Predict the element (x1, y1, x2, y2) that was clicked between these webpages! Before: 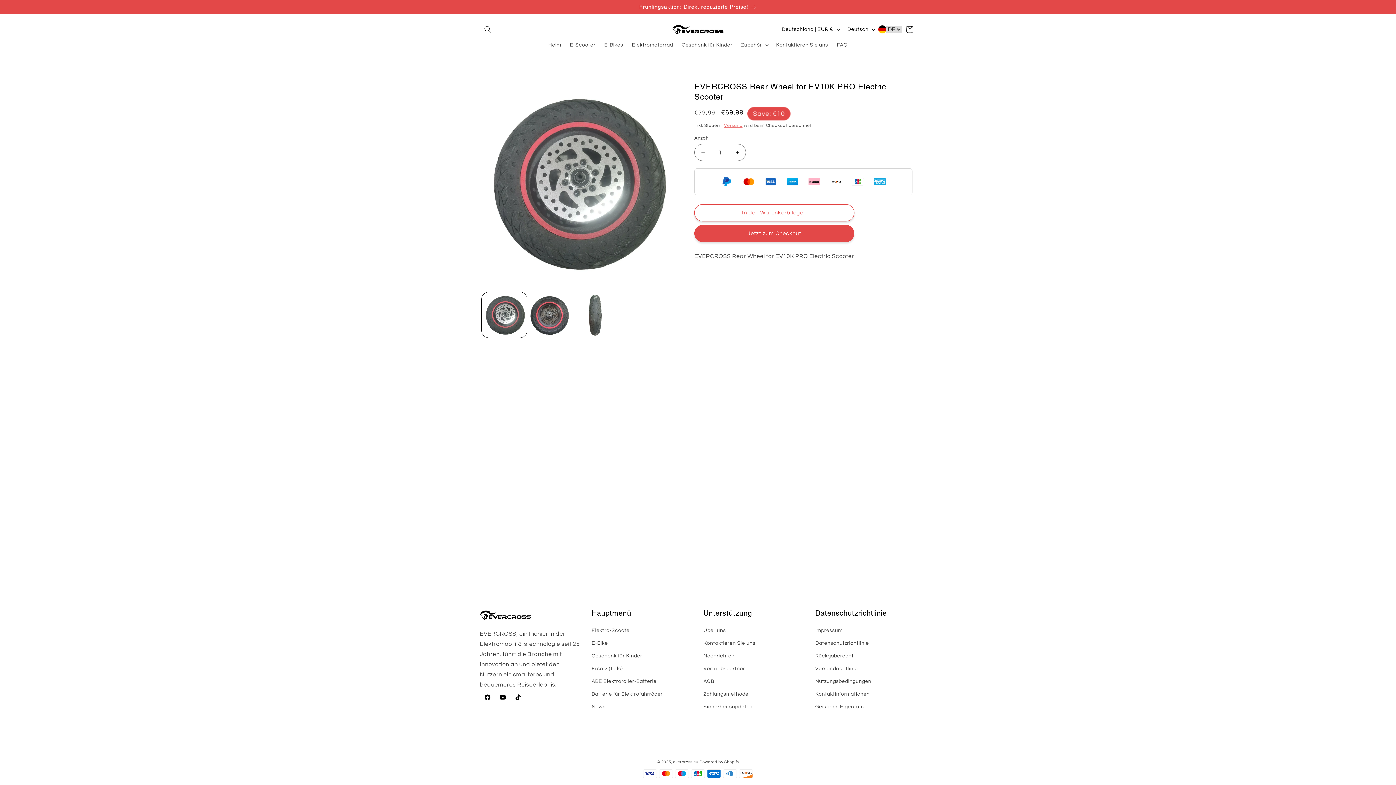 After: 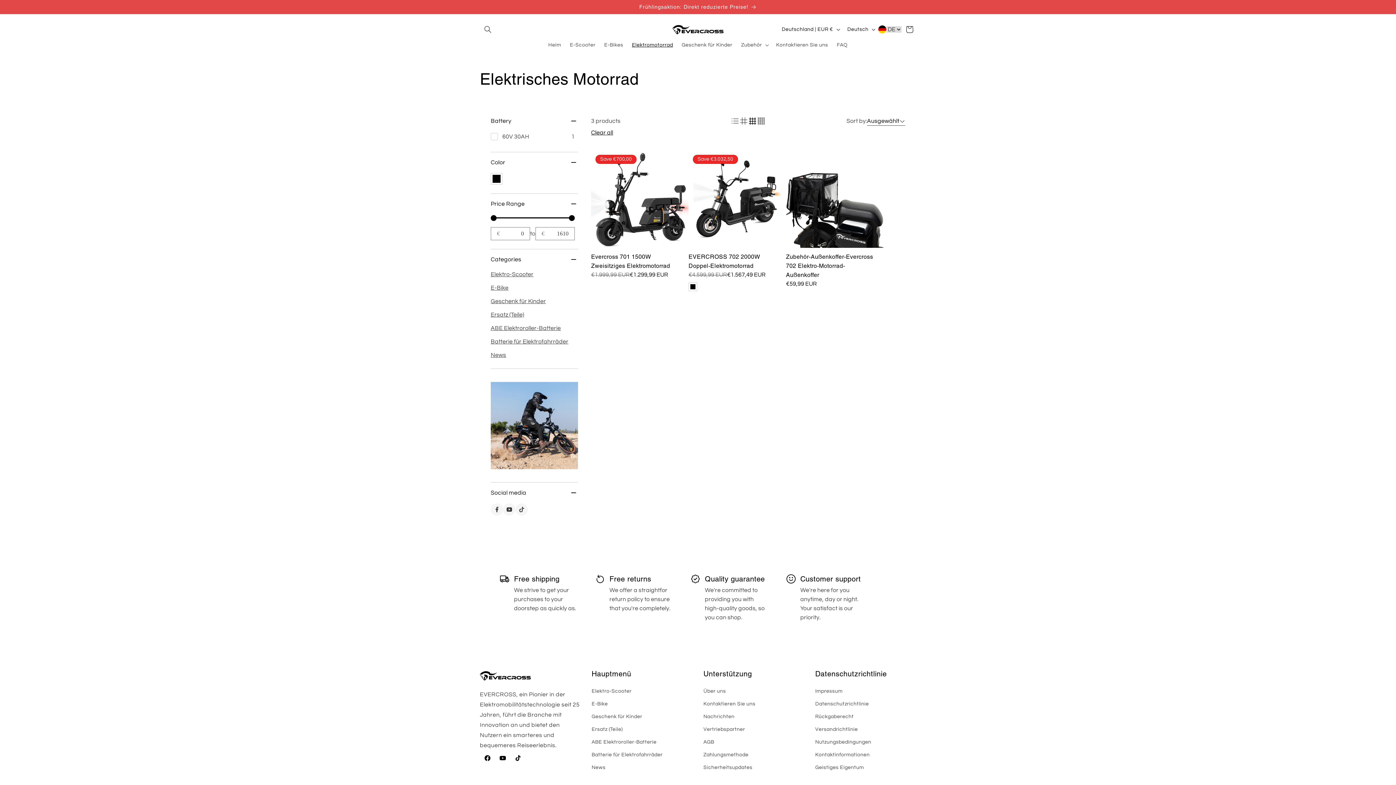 Action: bbox: (627, 37, 677, 52) label: Elektromotorrad